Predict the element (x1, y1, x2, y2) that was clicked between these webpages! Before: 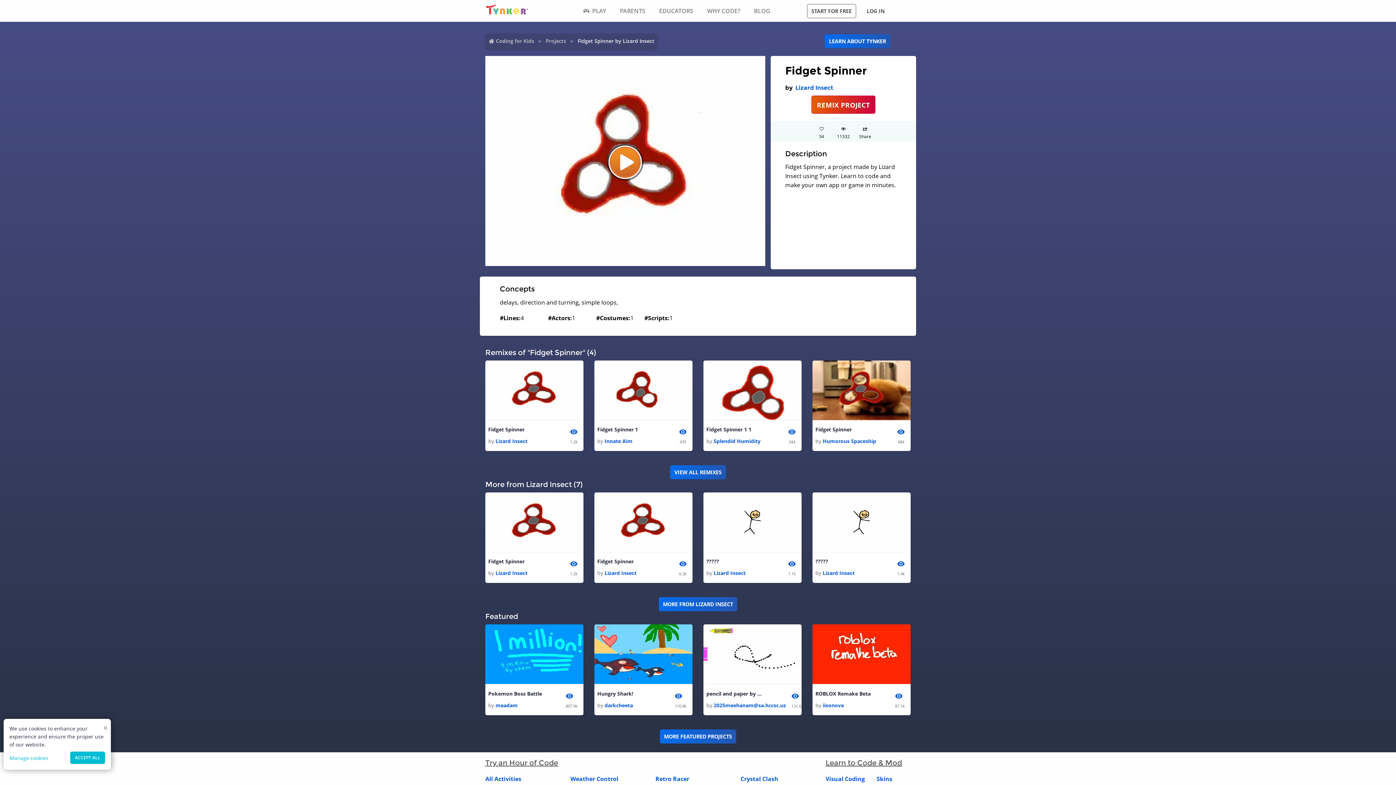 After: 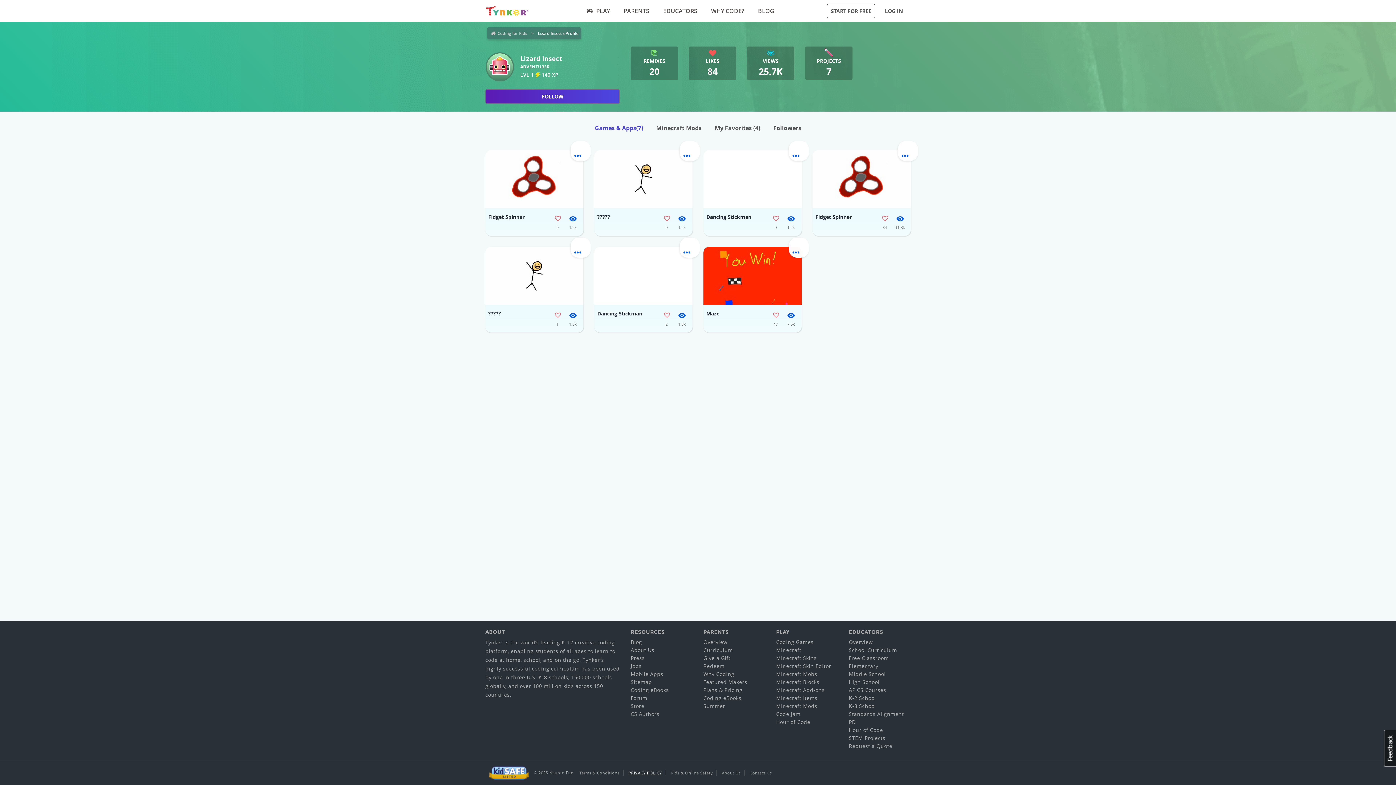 Action: label: Lizard Insect bbox: (822, 569, 854, 576)